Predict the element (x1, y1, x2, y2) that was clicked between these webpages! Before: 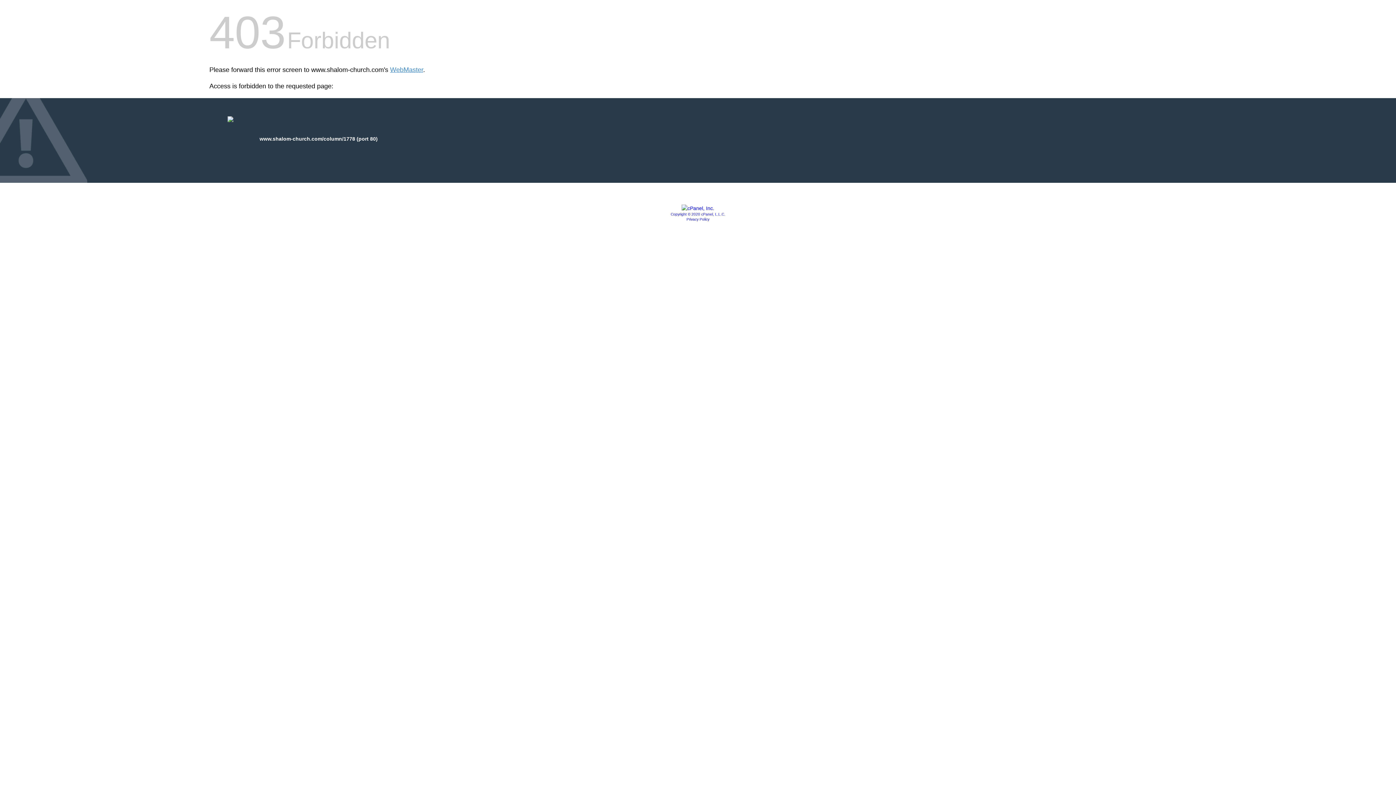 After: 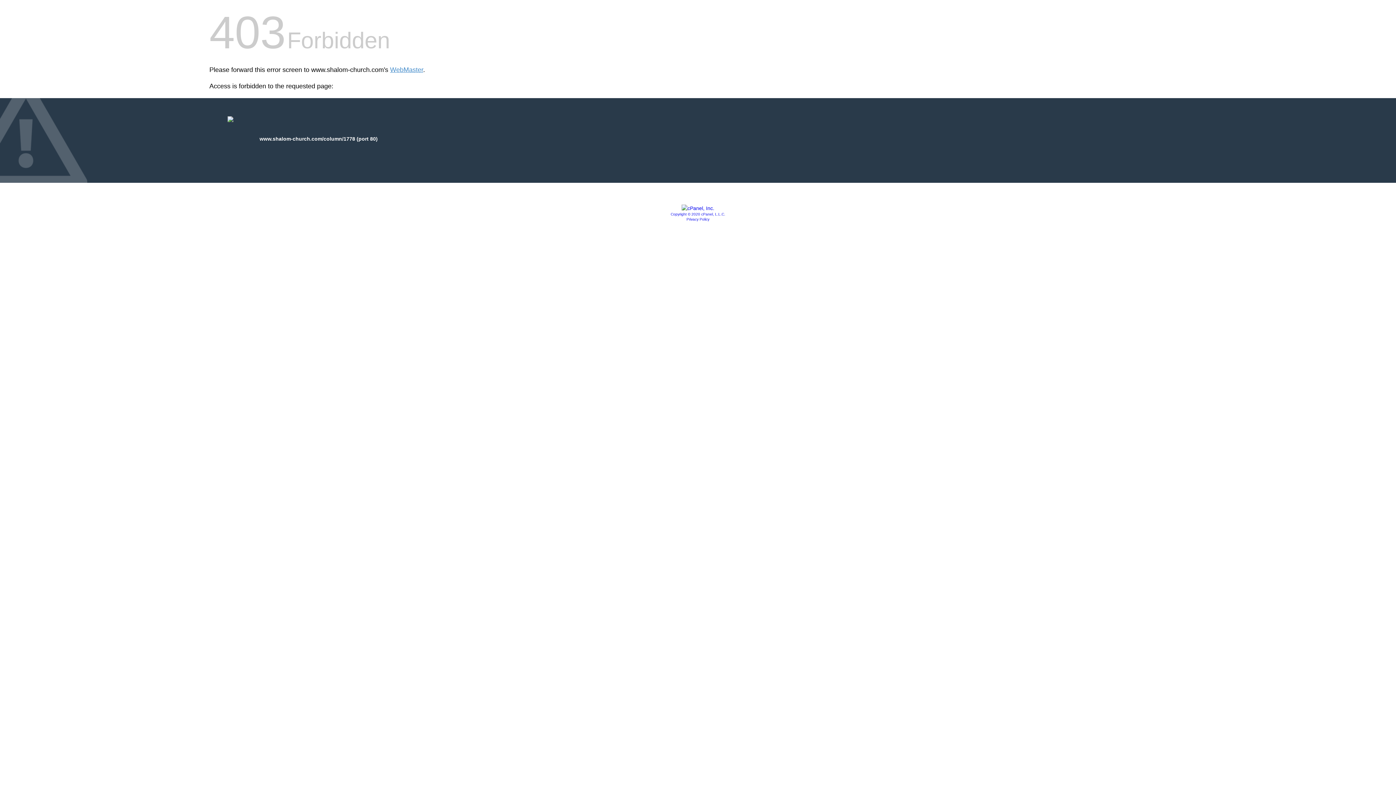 Action: label: Copyright © 2020 cPanel, L.L.C. bbox: (670, 212, 725, 216)